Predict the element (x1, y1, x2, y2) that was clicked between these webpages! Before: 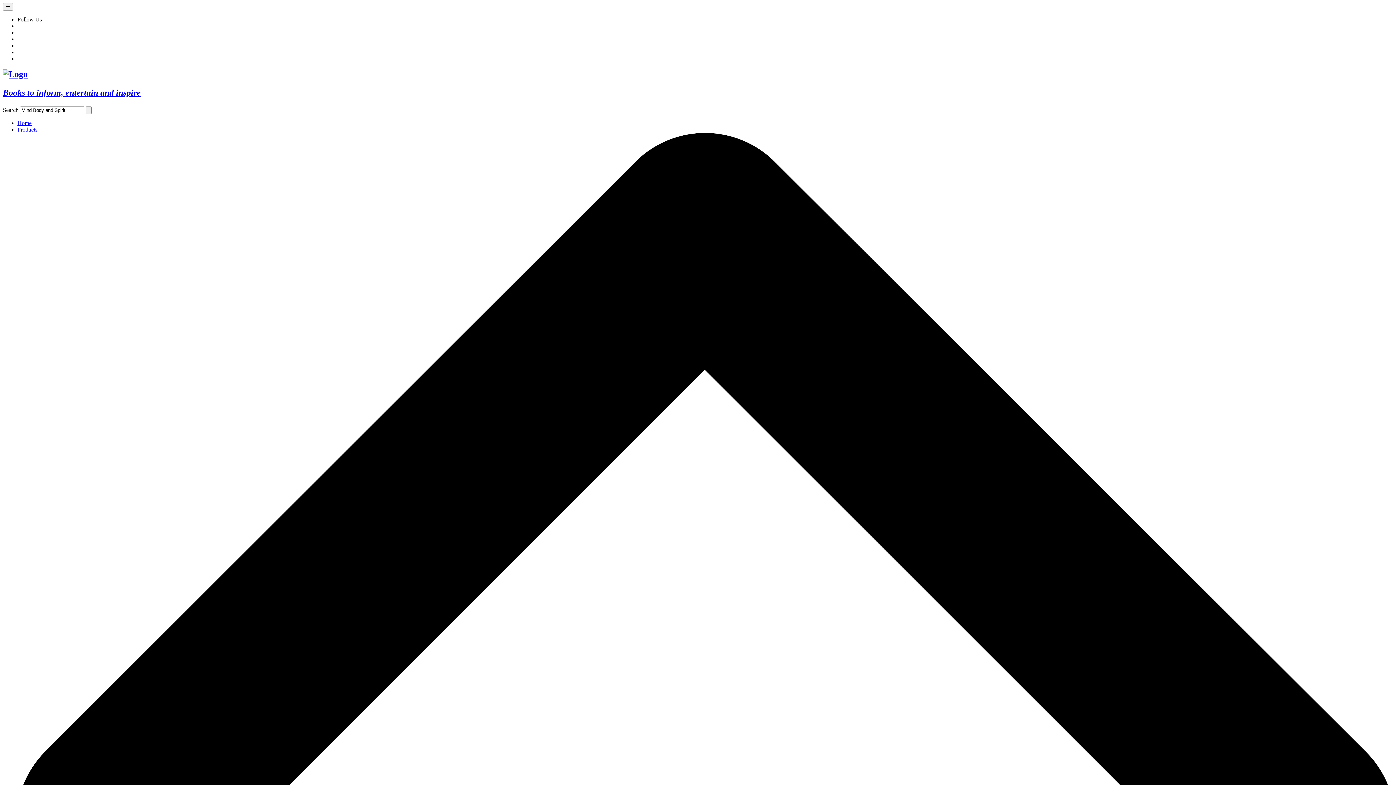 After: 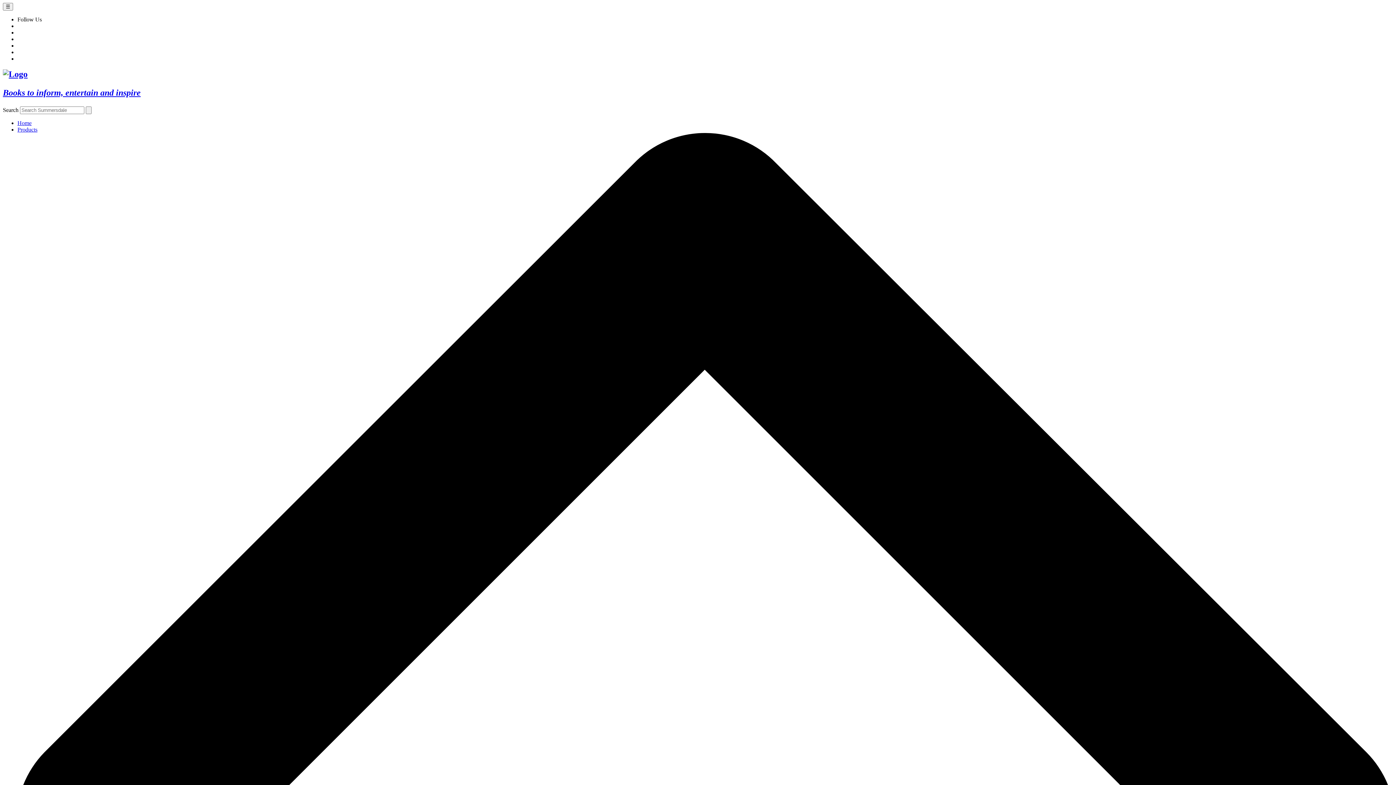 Action: bbox: (2, 87, 1393, 97) label: Books to inform, entertain and inspire